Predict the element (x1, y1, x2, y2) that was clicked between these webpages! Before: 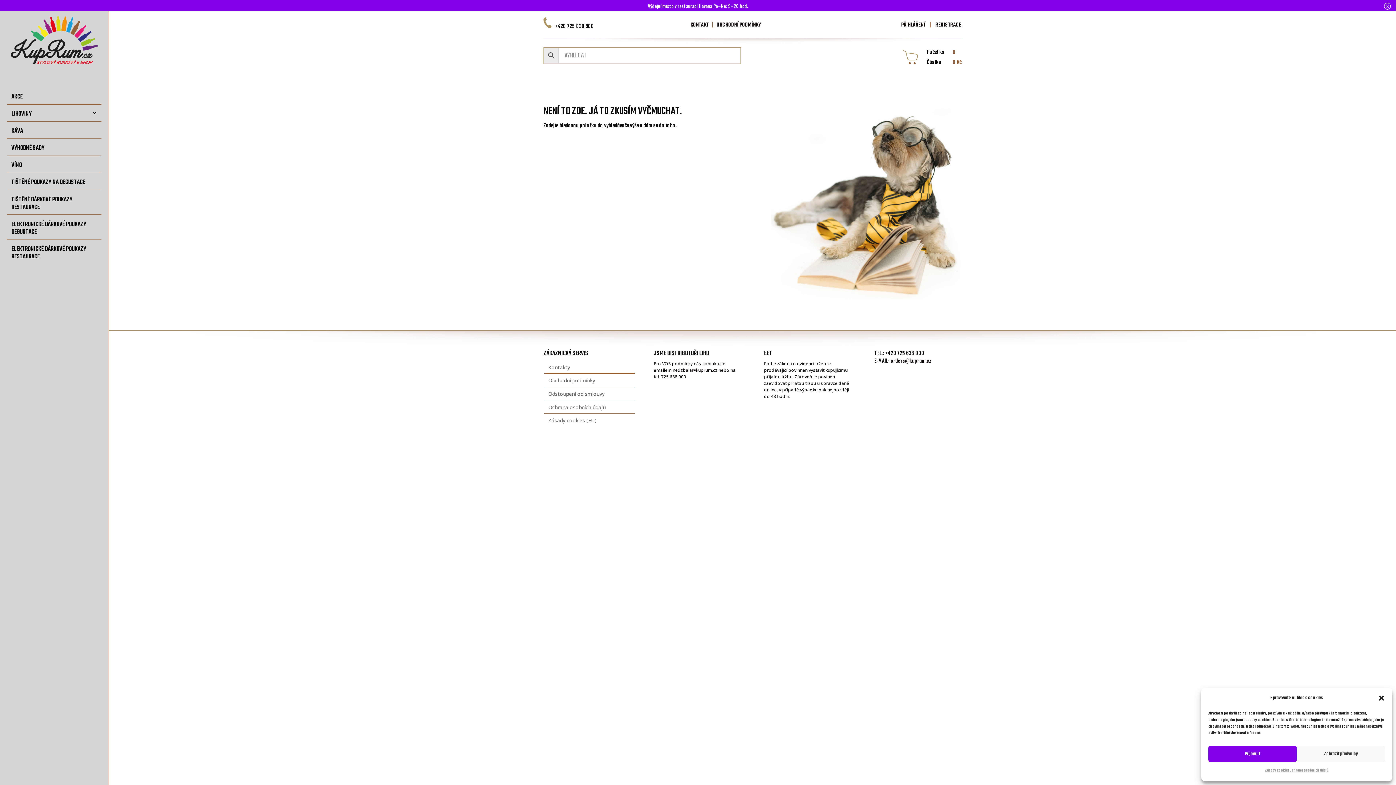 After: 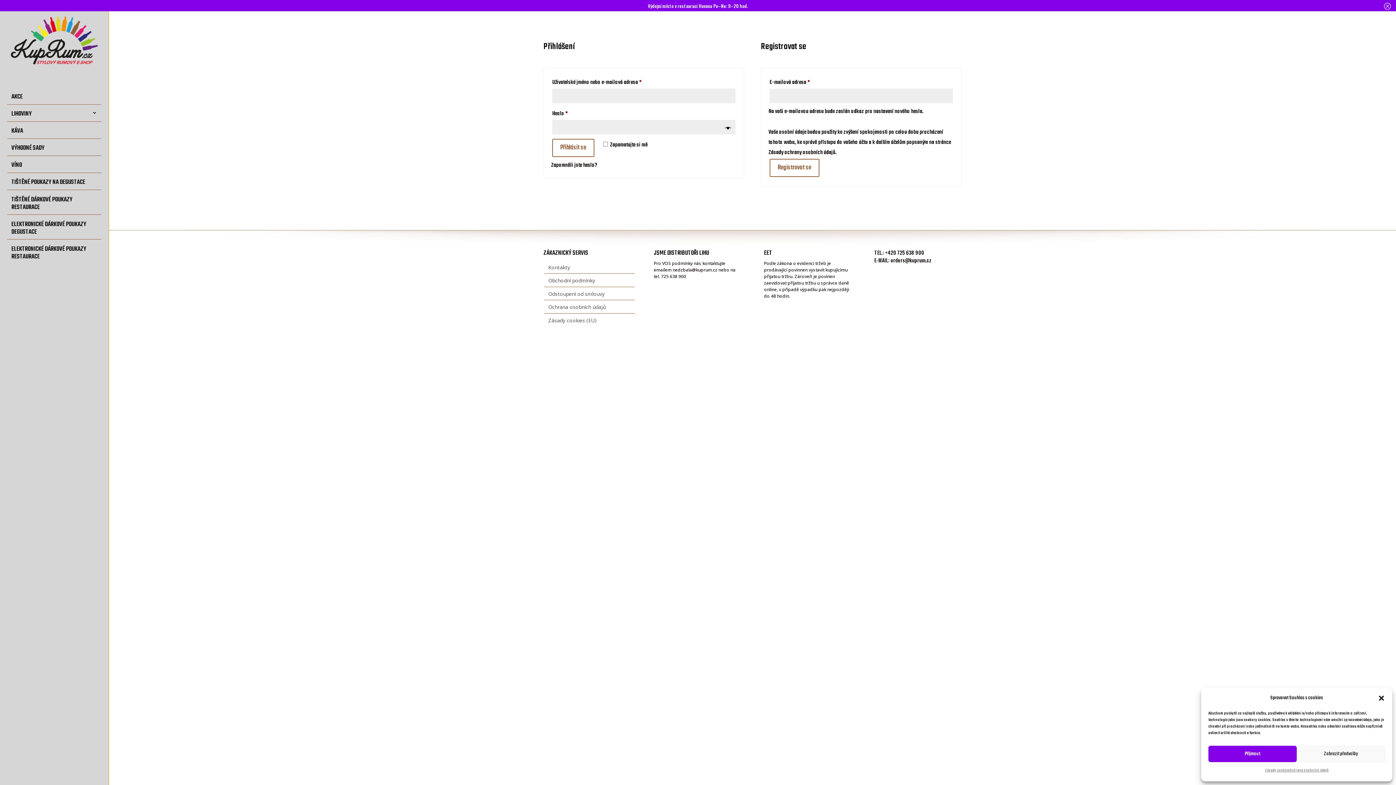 Action: bbox: (901, 20, 925, 29) label: PŘIHLÁŠENÍ